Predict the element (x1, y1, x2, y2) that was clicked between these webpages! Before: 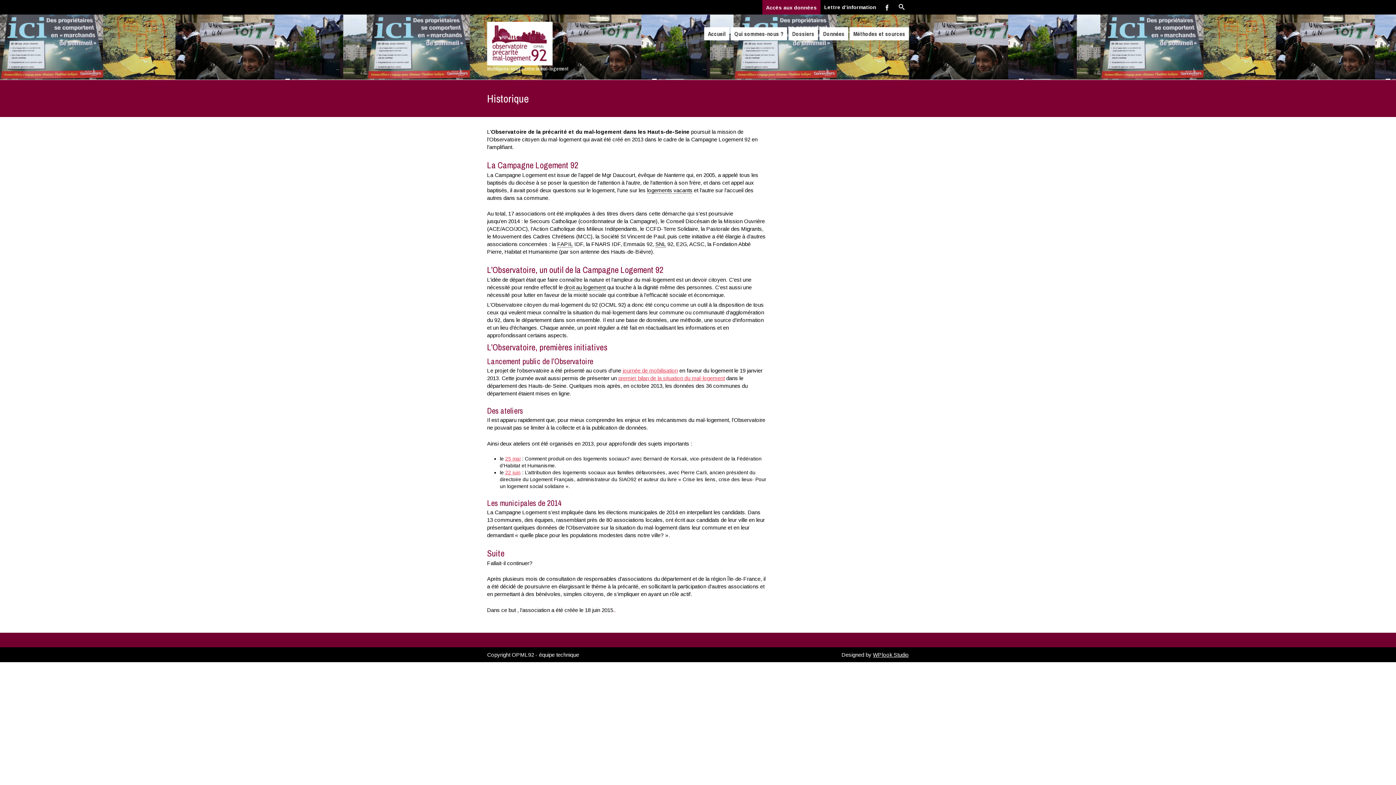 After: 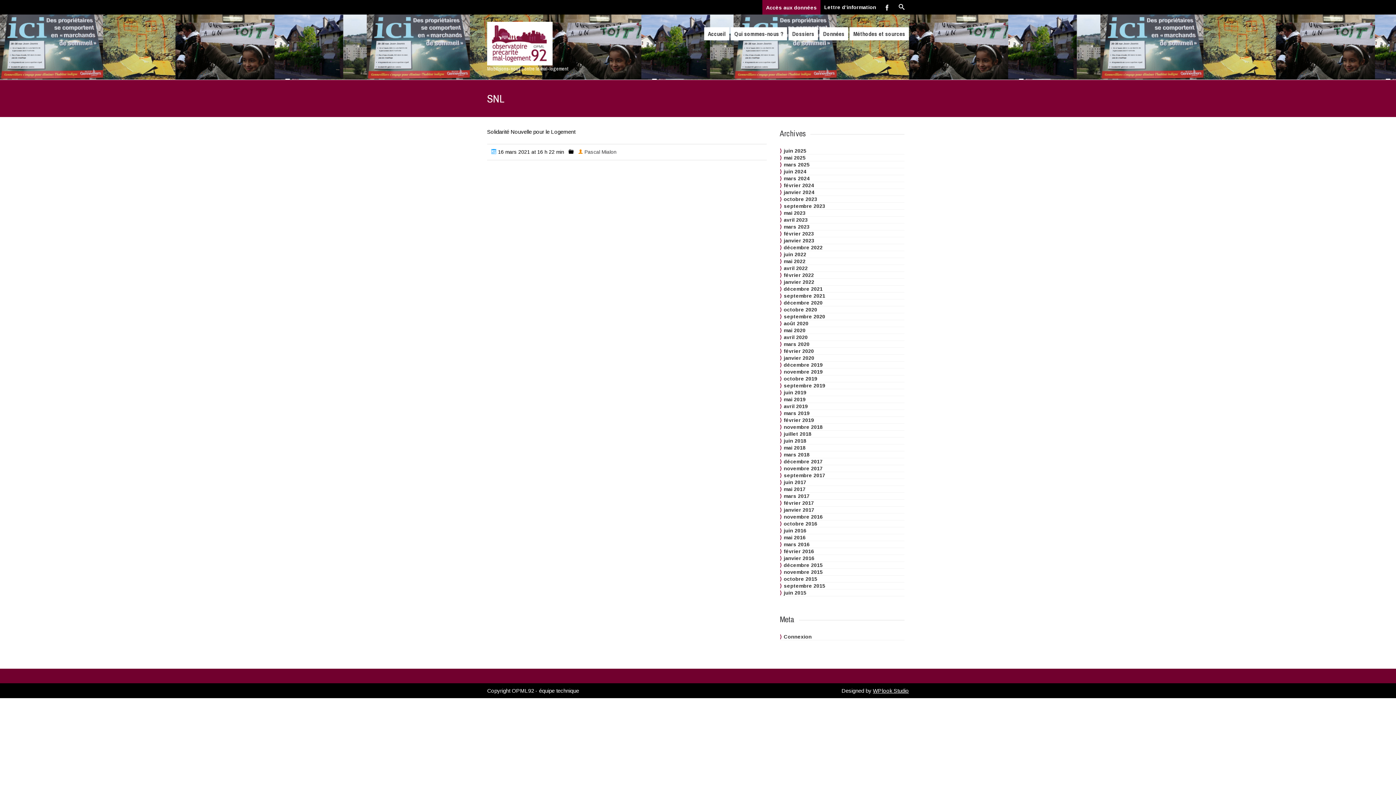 Action: label: SNL bbox: (655, 241, 666, 247)